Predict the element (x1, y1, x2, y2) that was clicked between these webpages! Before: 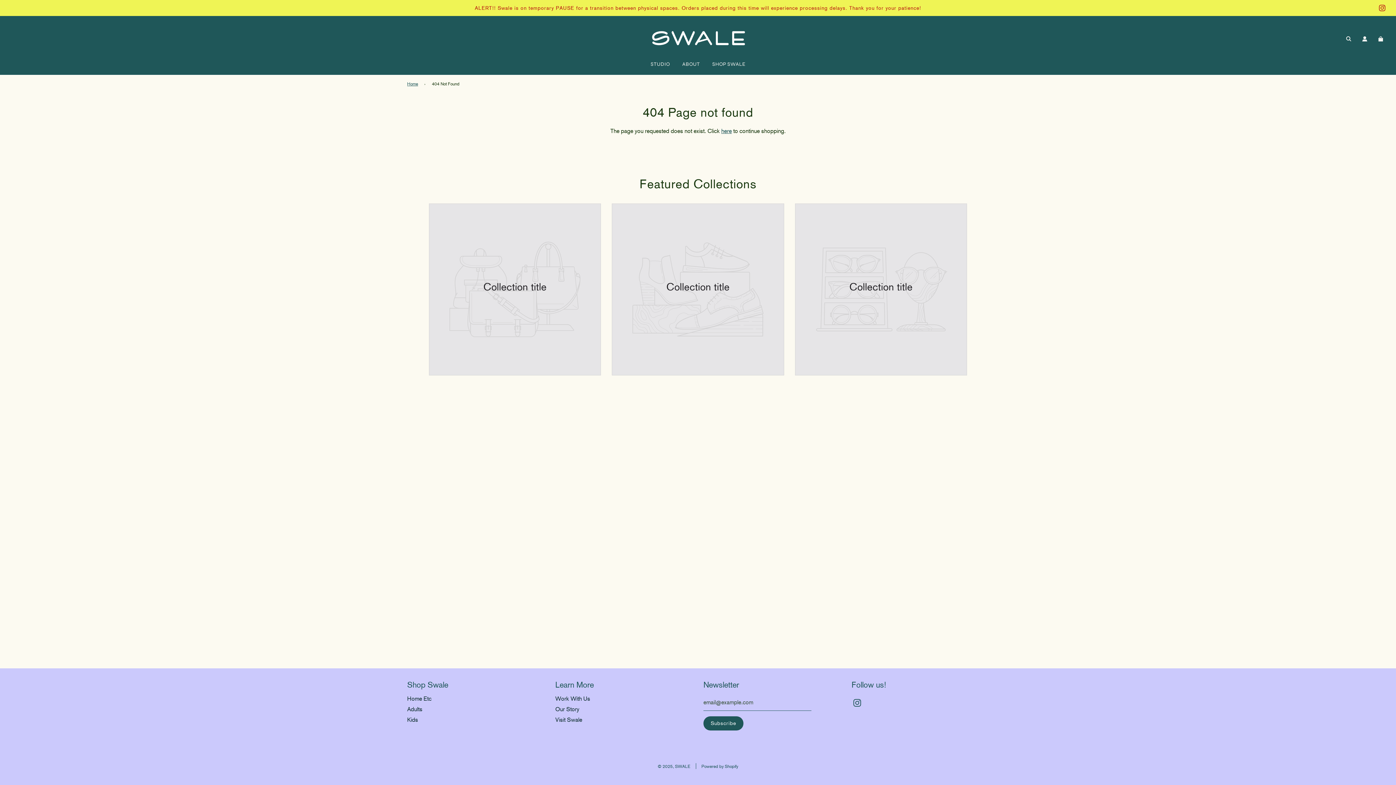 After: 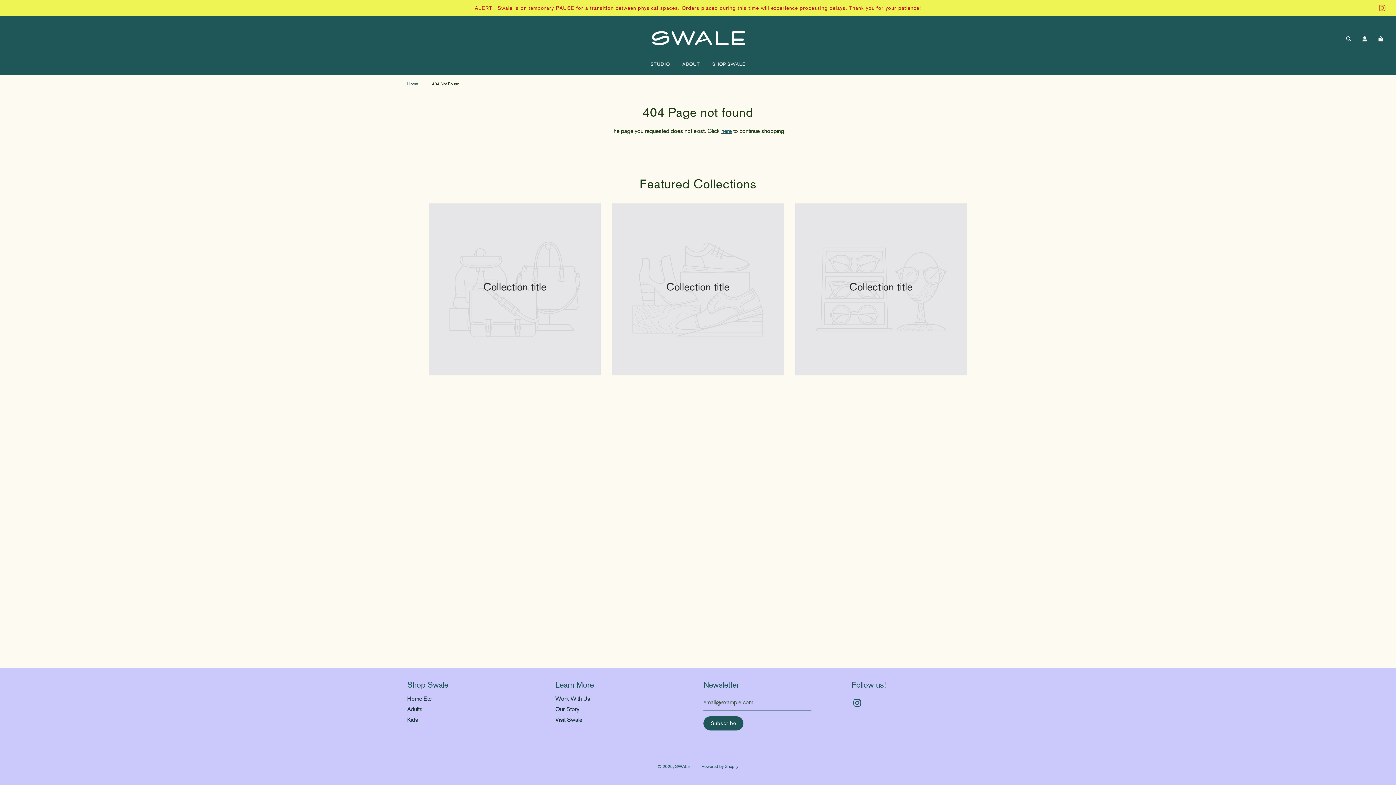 Action: bbox: (1374, 0, 1390, 16)